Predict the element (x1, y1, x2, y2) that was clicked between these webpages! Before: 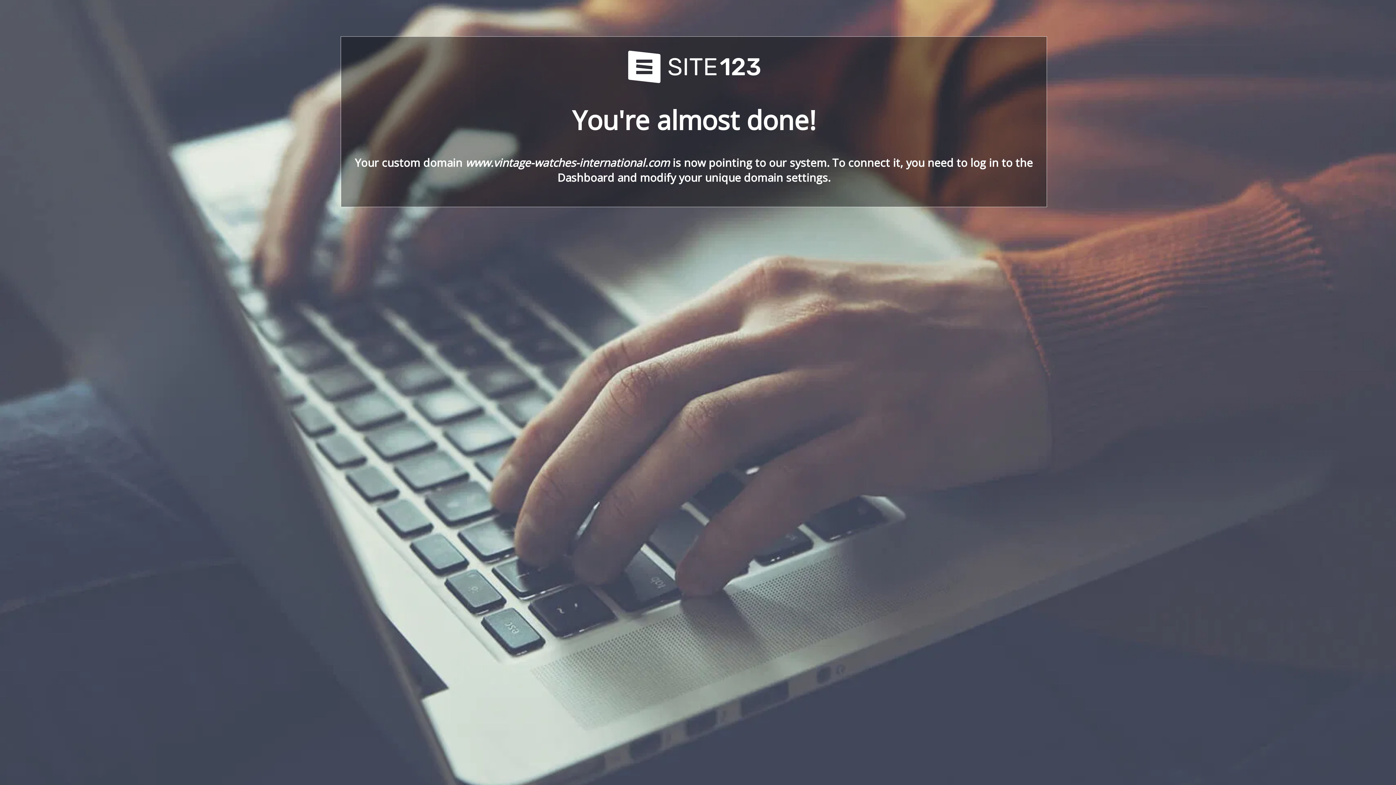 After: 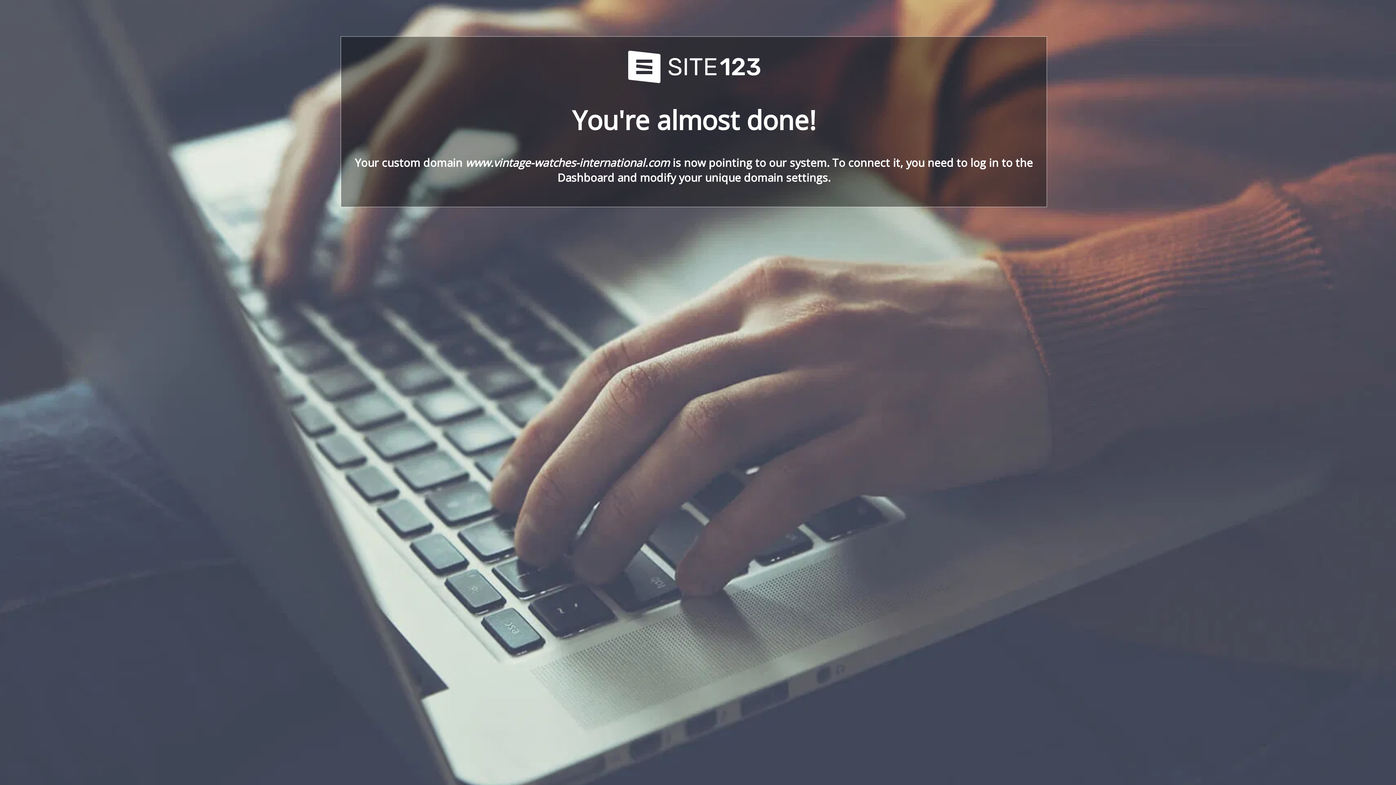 Action: bbox: (621, 78, 766, 86)